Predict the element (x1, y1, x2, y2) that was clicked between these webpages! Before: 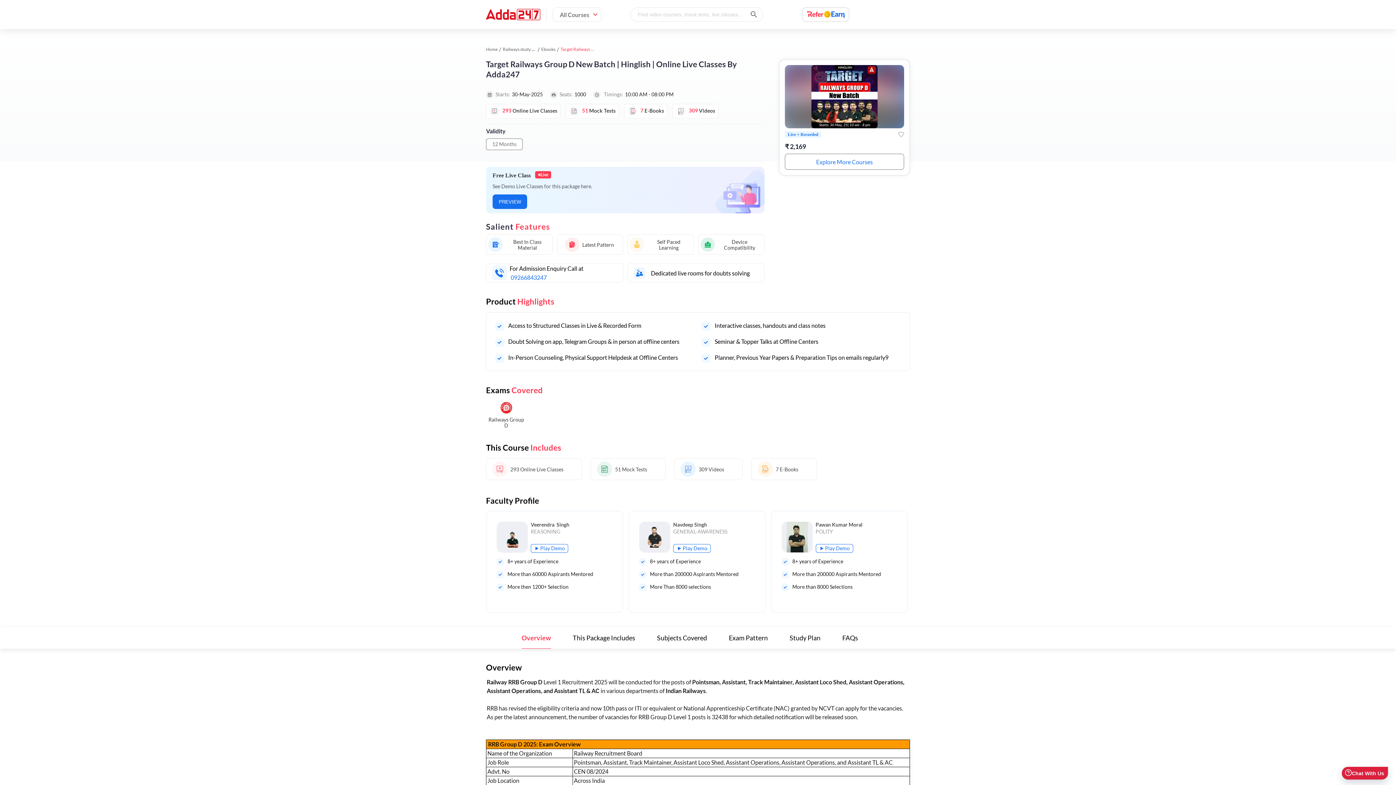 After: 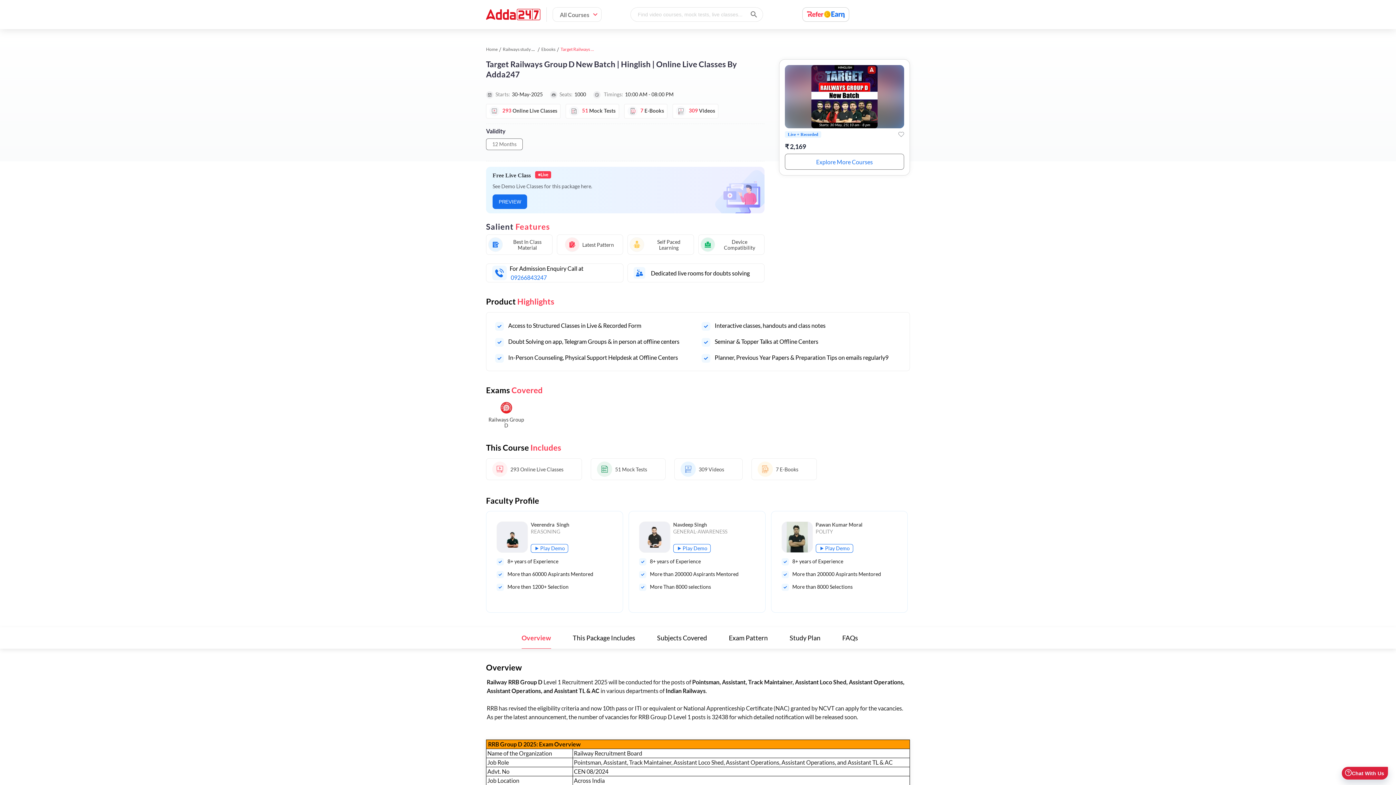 Action: bbox: (510, 274, 546, 281) label: 09266843247